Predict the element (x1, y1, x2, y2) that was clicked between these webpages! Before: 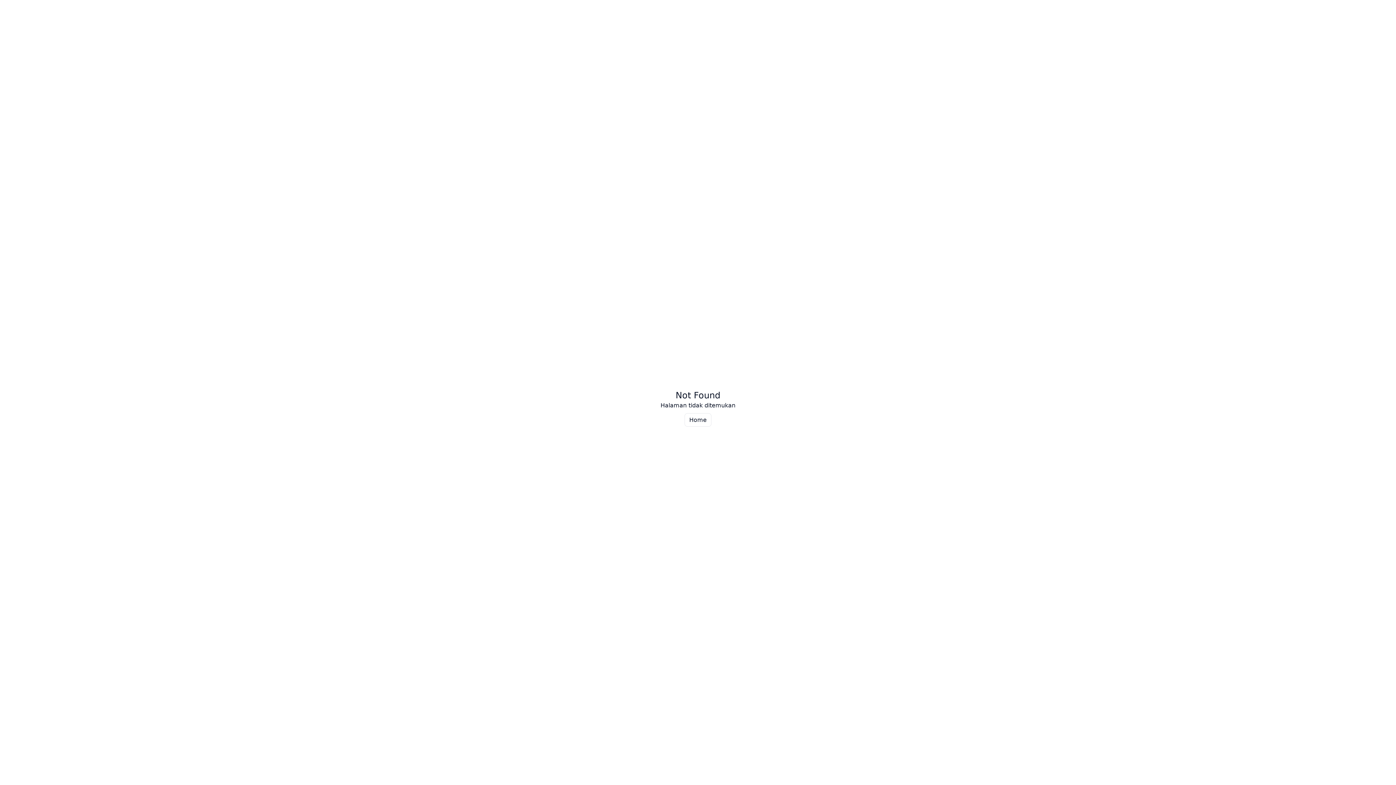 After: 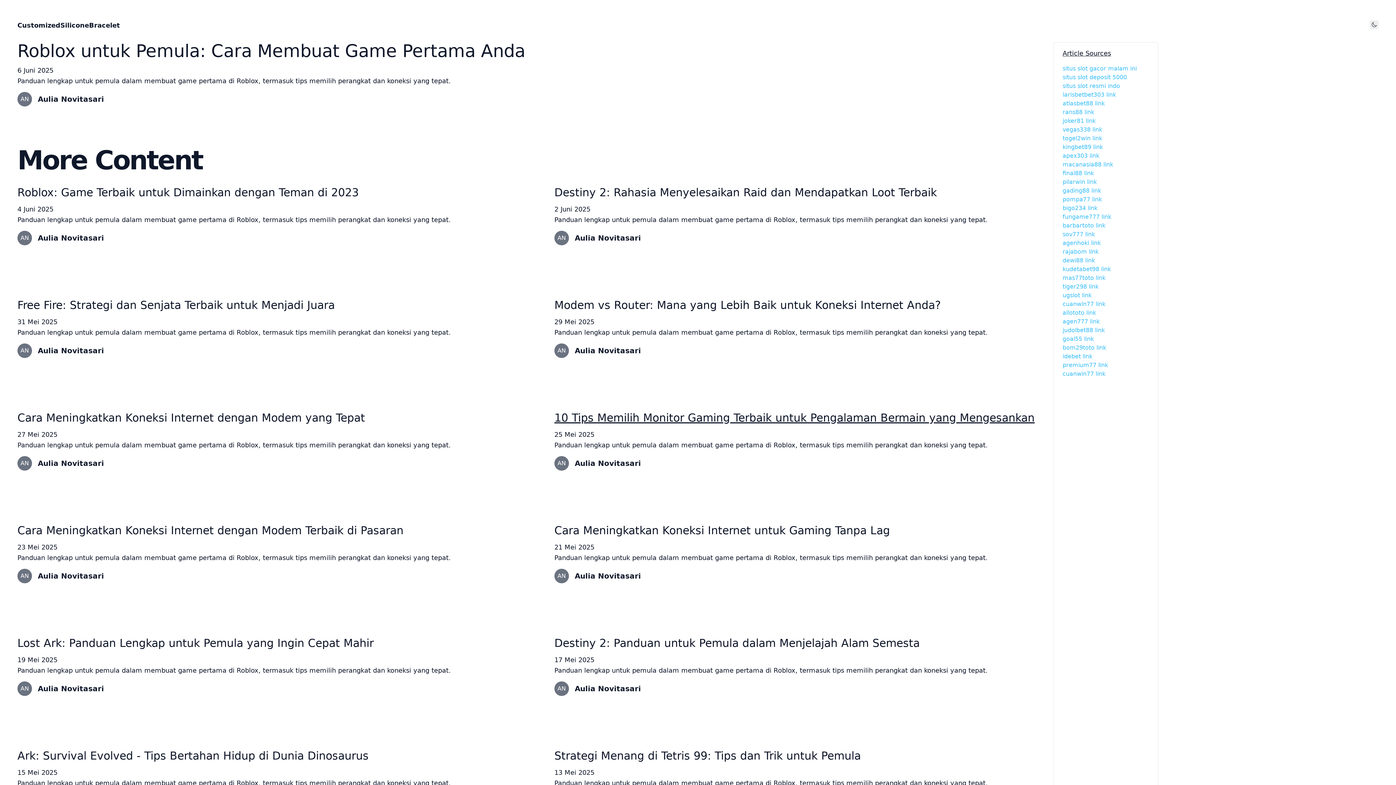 Action: label: Home bbox: (684, 413, 711, 426)